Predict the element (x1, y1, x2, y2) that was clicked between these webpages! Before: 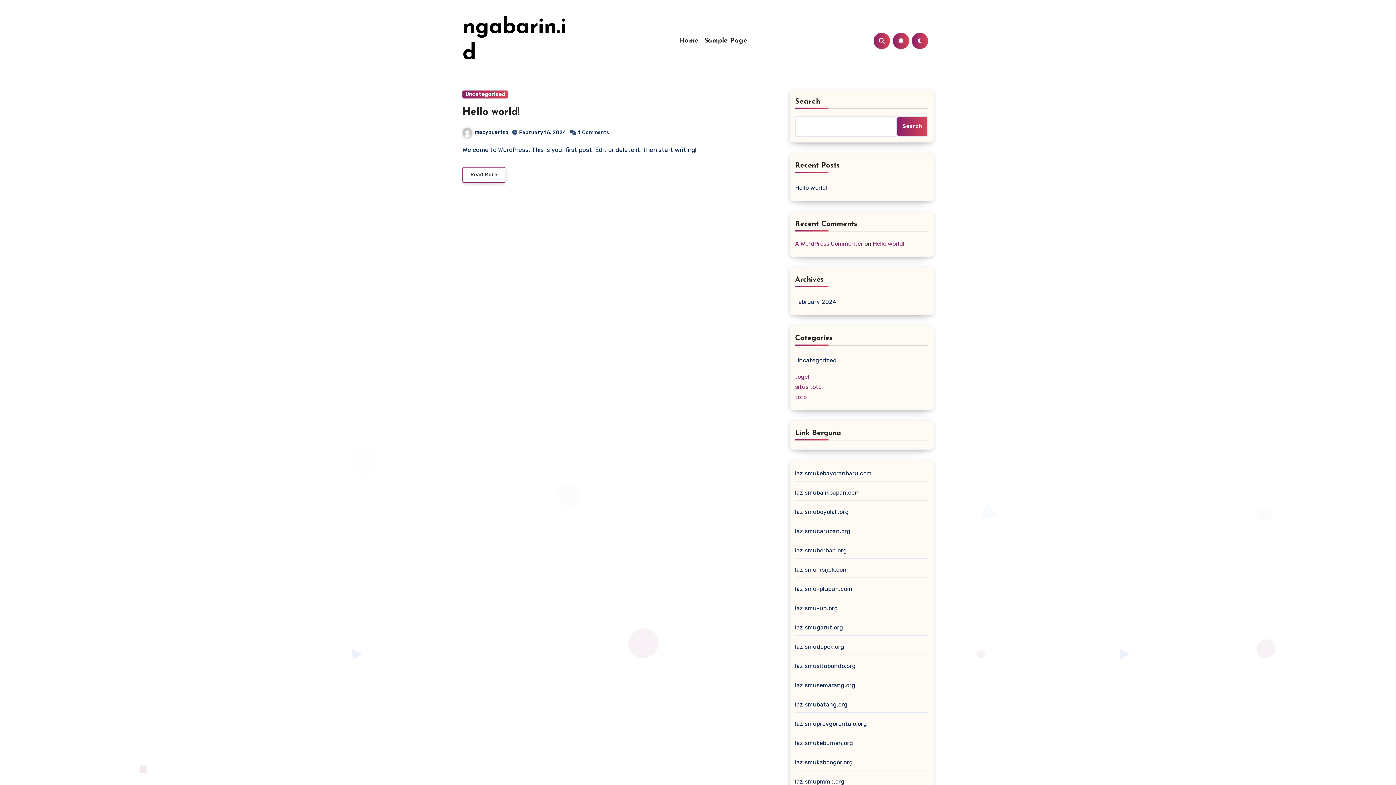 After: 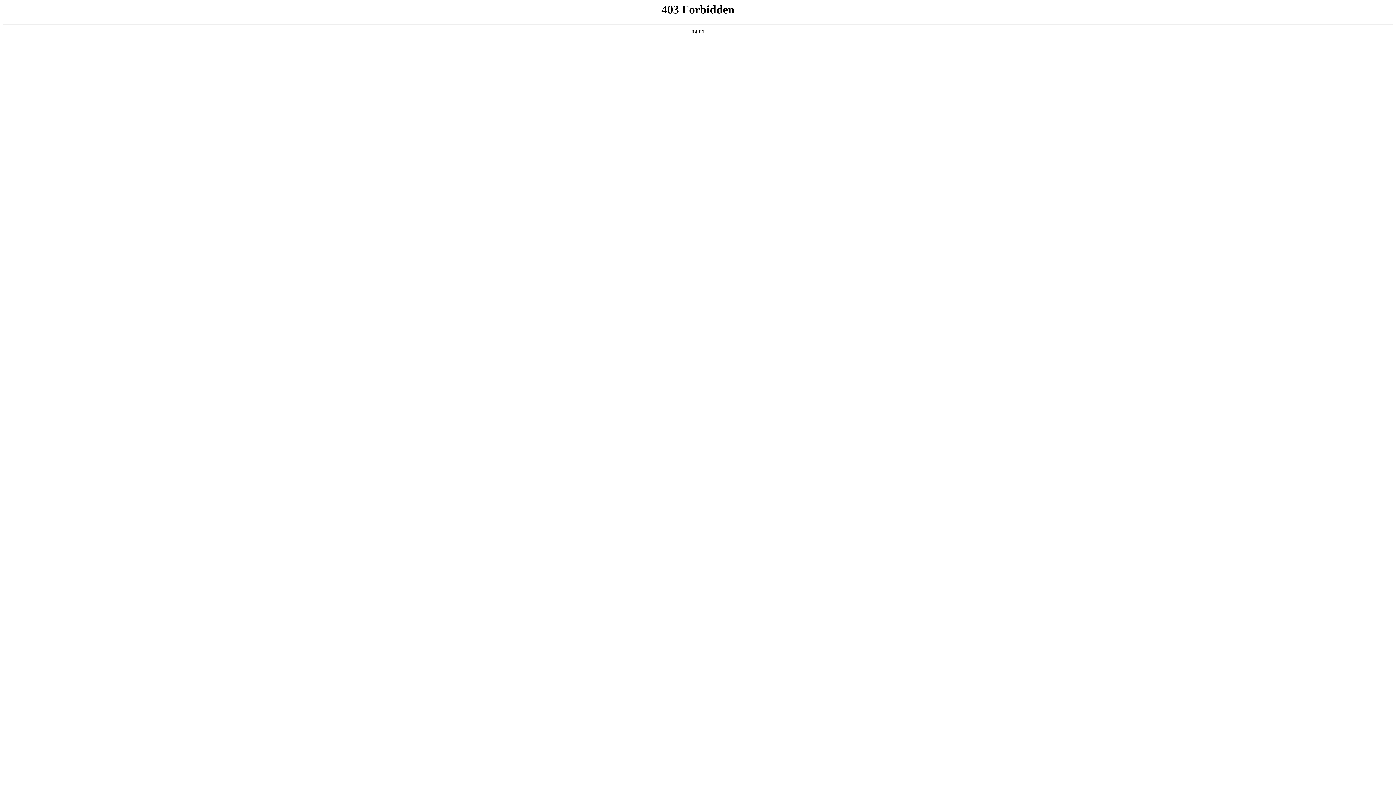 Action: label: lazismukabbogor.org bbox: (795, 759, 853, 766)